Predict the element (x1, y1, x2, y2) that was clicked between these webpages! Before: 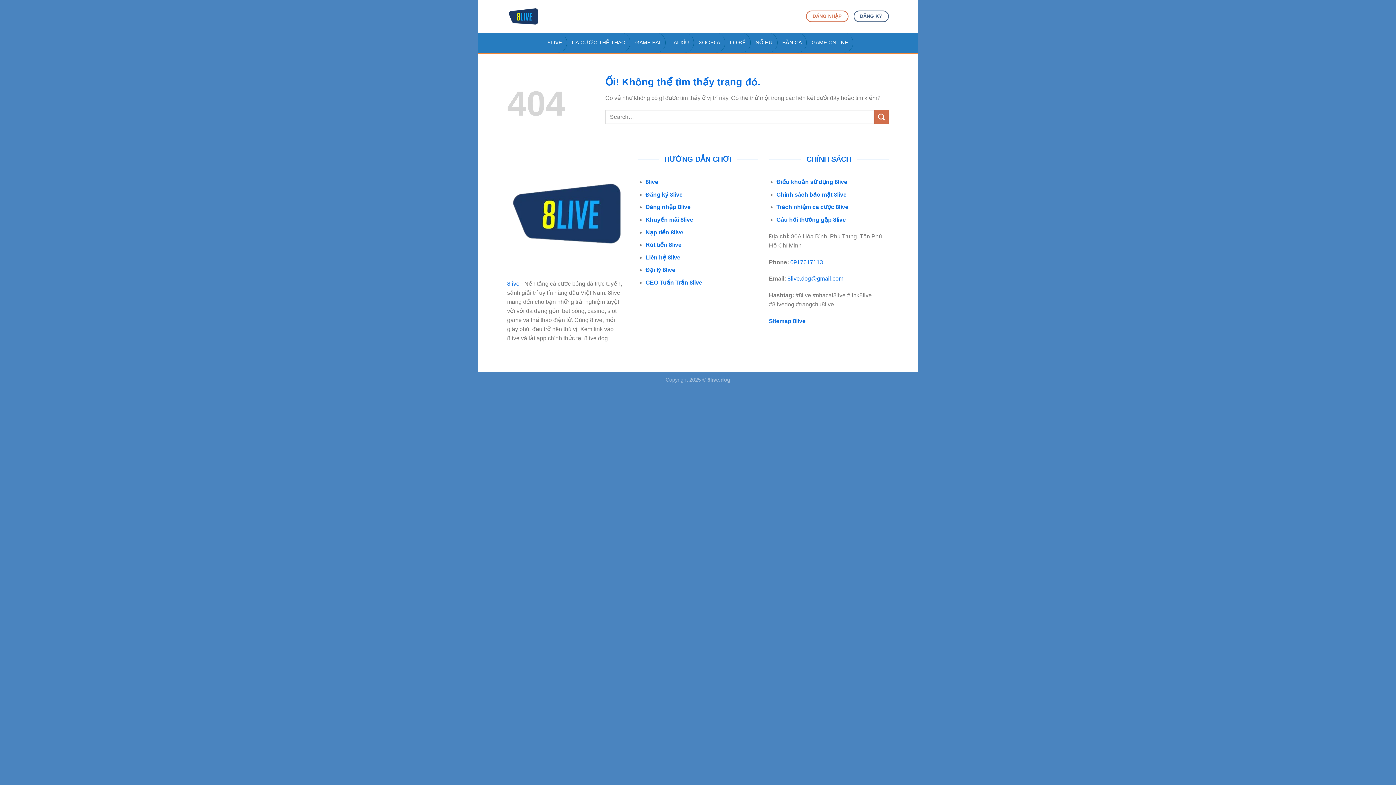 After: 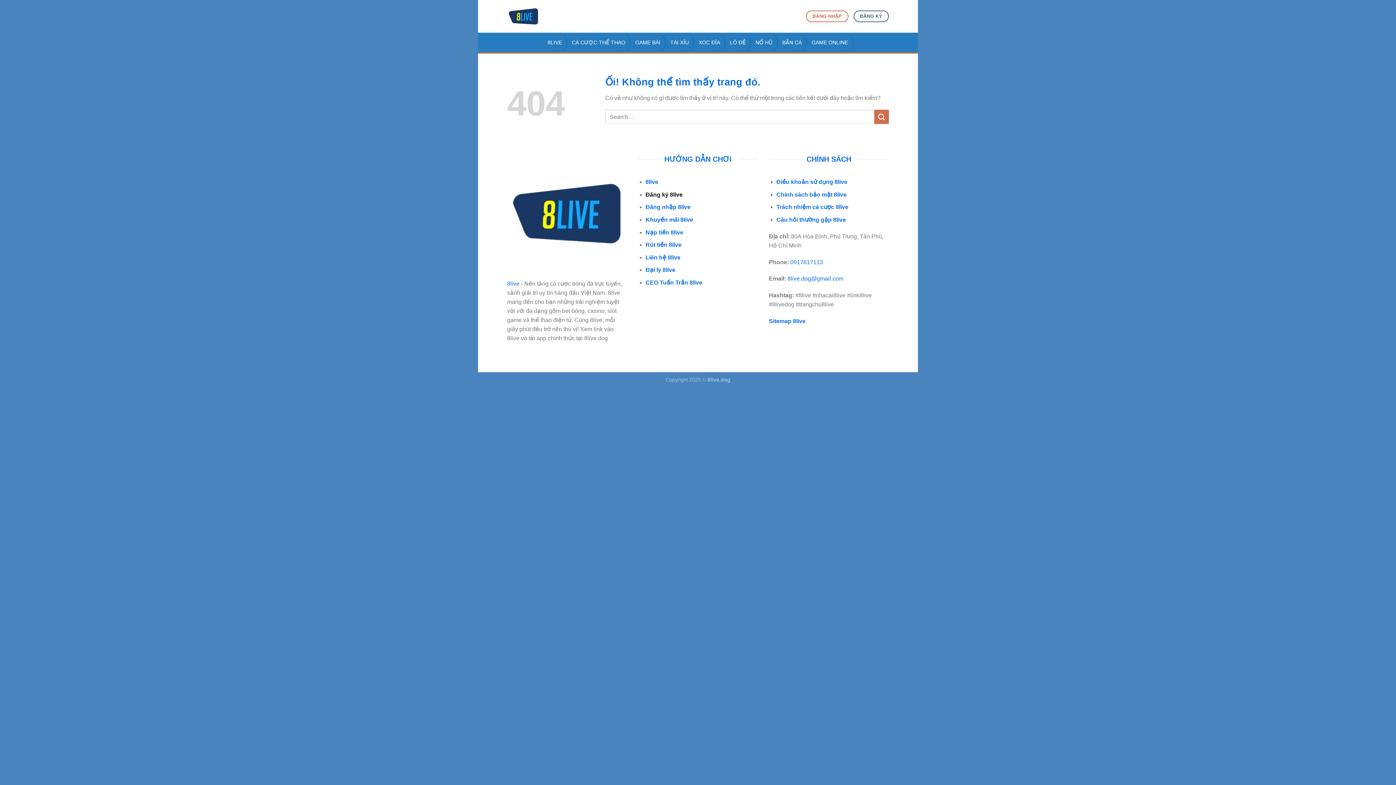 Action: bbox: (645, 191, 682, 197) label: Đăng ký 8live